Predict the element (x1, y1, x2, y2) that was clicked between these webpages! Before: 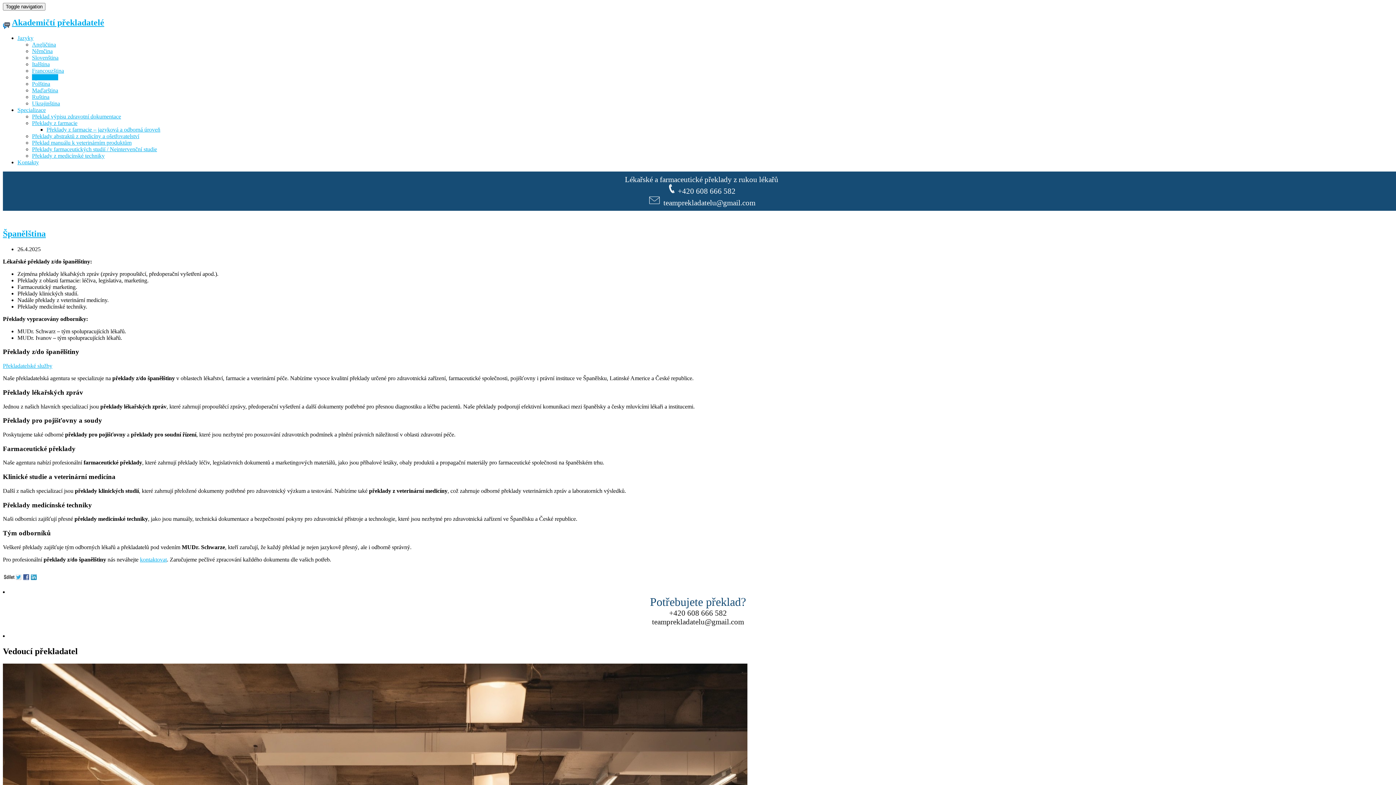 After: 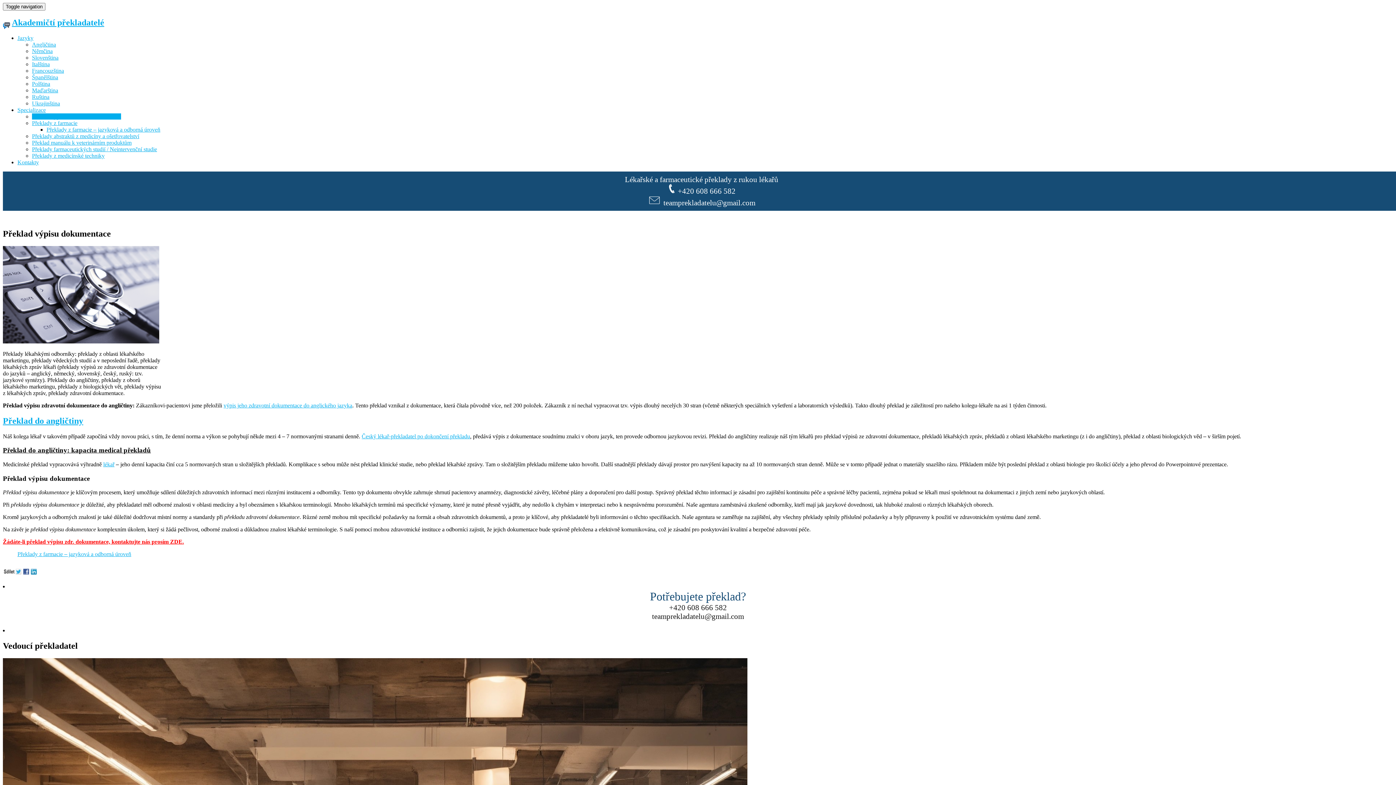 Action: label: Překlad výpisu zdravotní dokumentace bbox: (32, 113, 121, 119)